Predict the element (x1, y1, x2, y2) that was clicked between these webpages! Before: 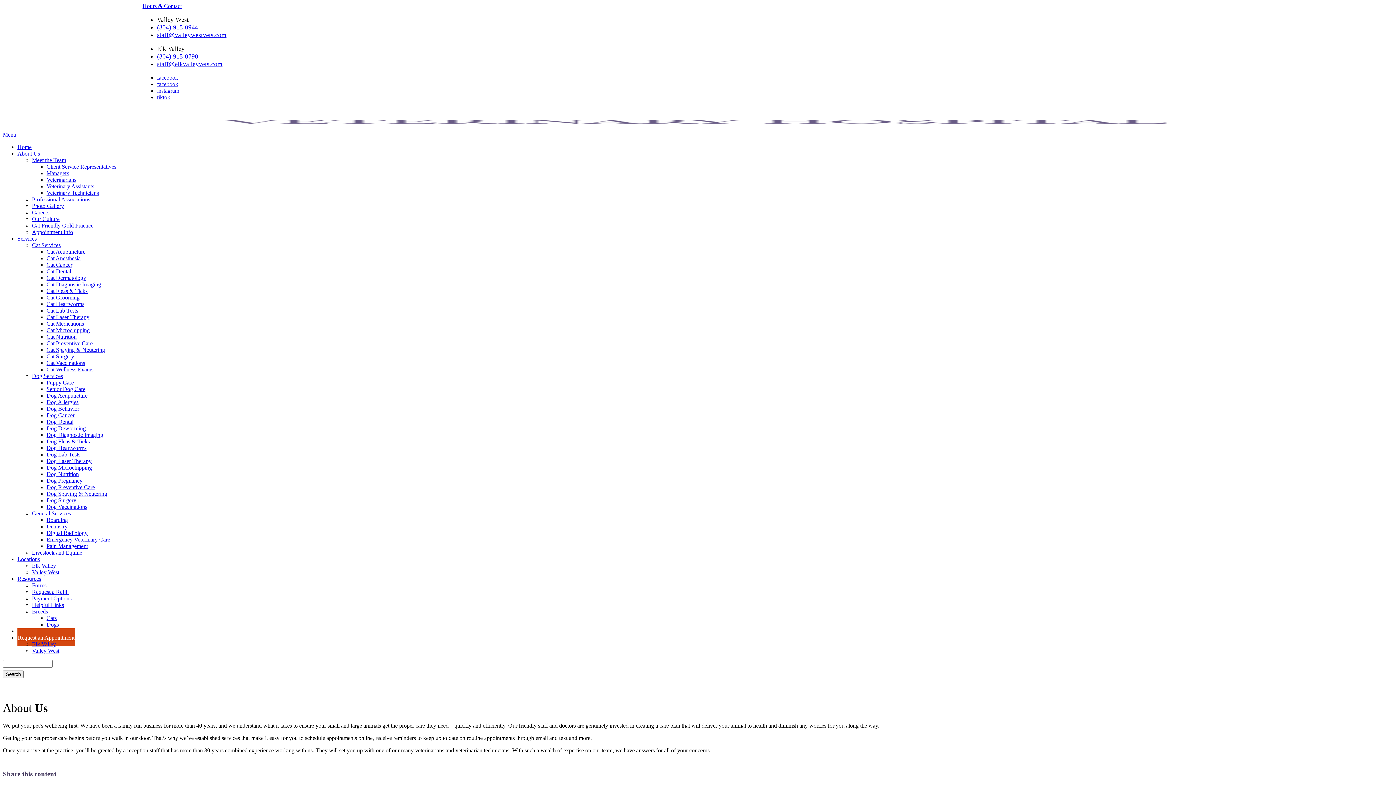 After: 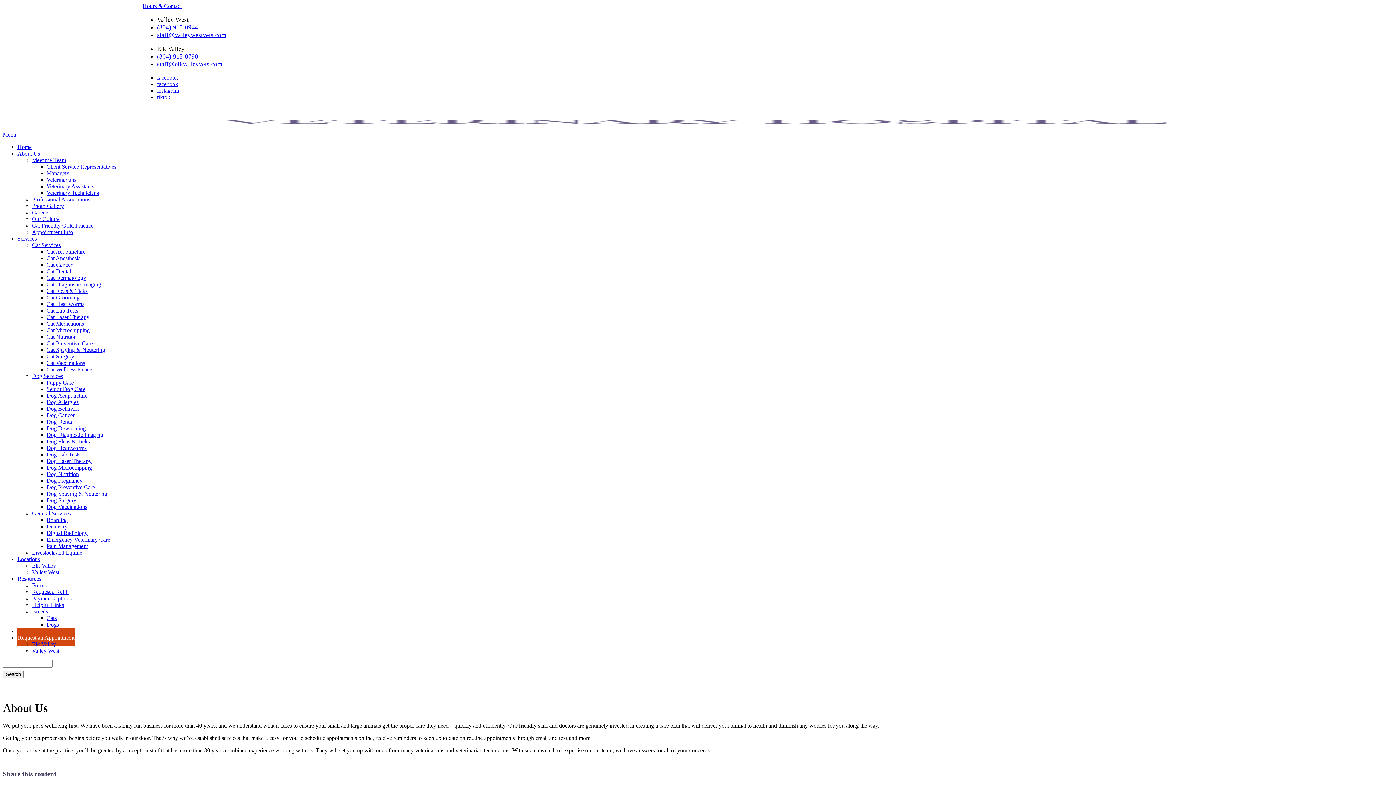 Action: label: facebook bbox: (157, 74, 178, 80)